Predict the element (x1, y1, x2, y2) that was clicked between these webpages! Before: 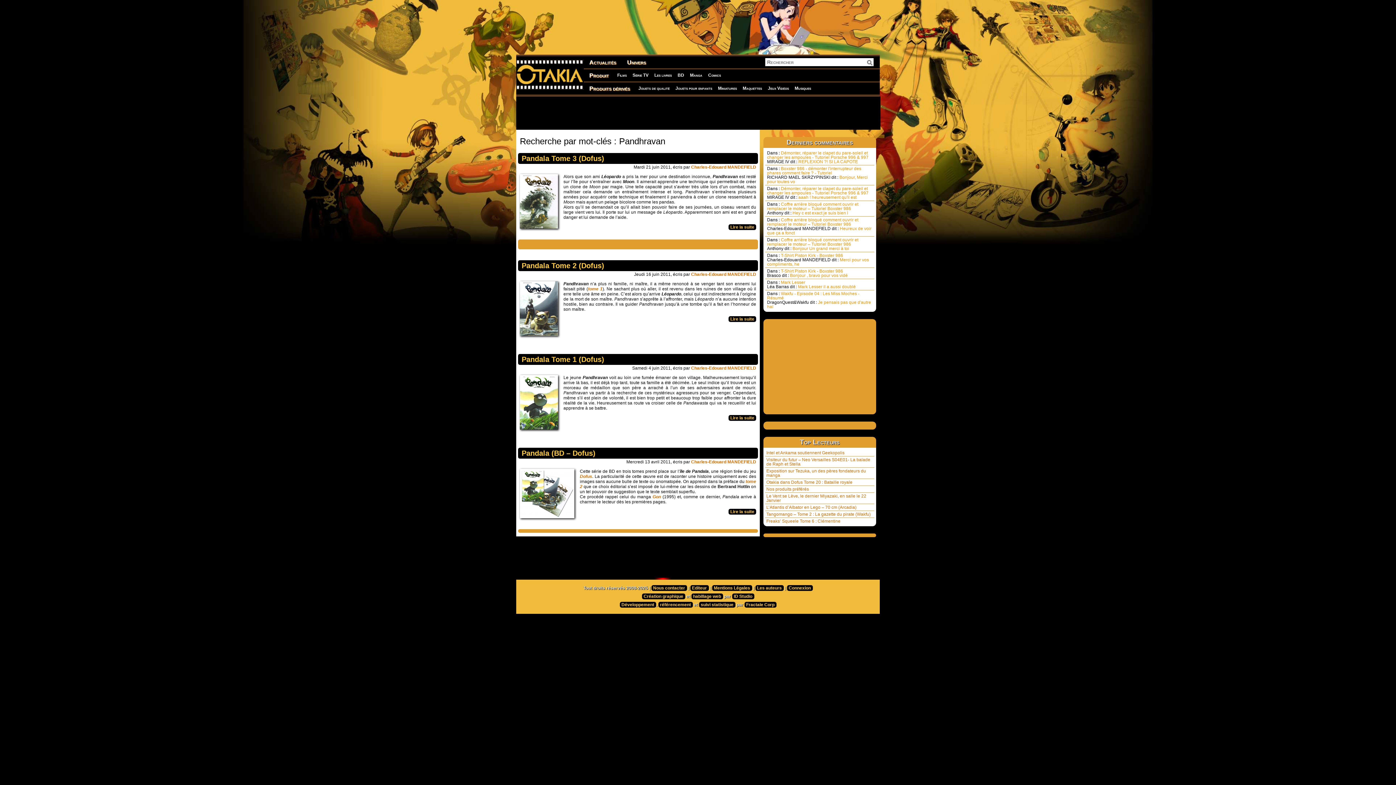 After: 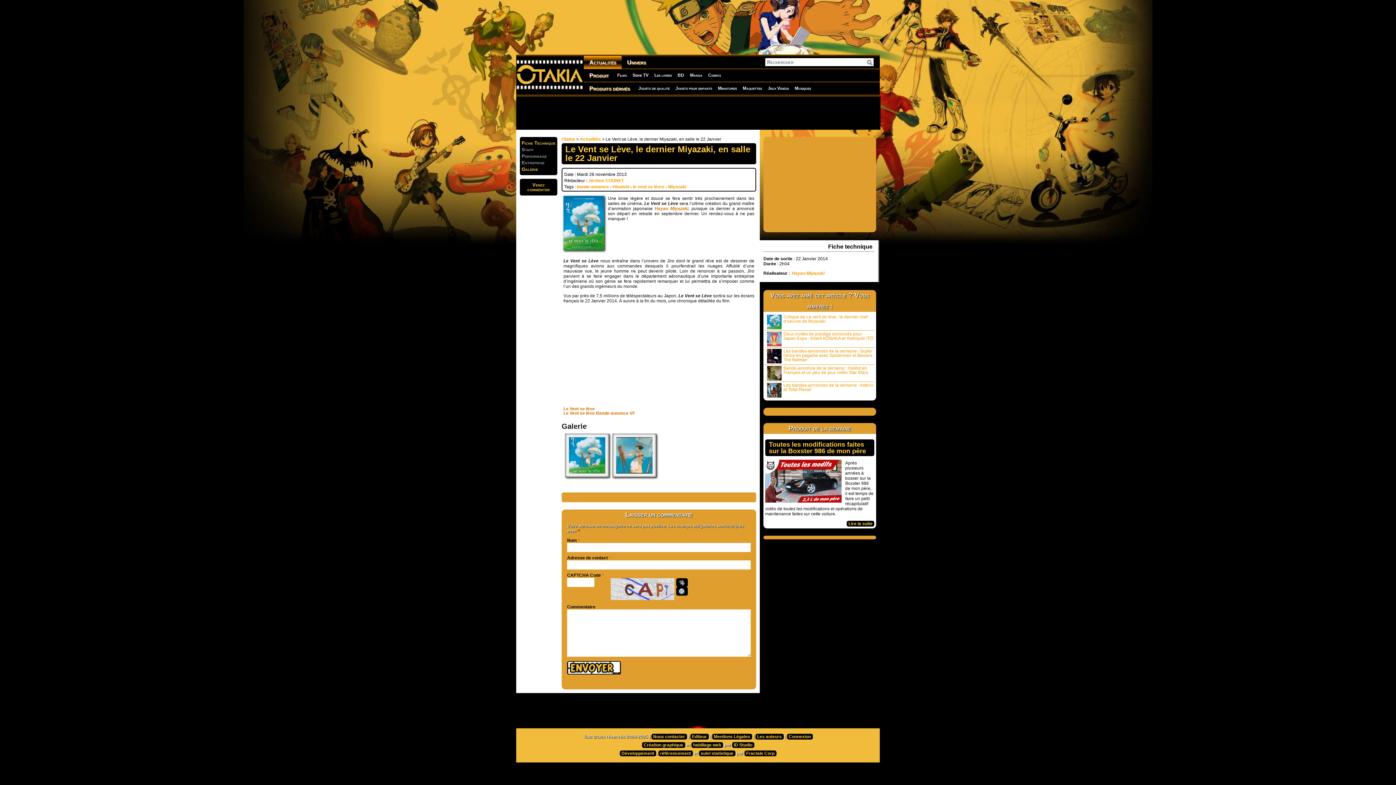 Action: label: Le Vent se Lève, le dernier Miyazaki, en salle le 22 Janvier bbox: (765, 493, 874, 504)